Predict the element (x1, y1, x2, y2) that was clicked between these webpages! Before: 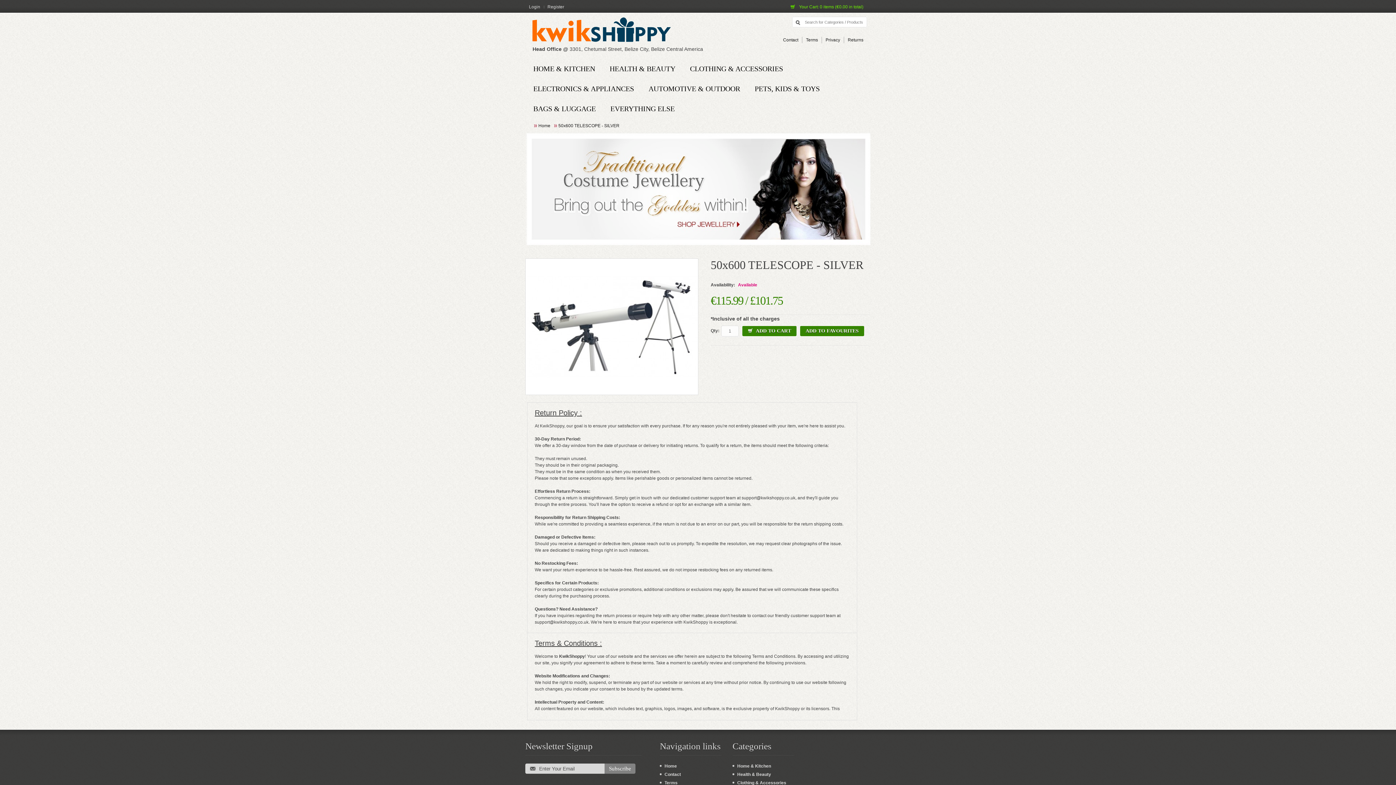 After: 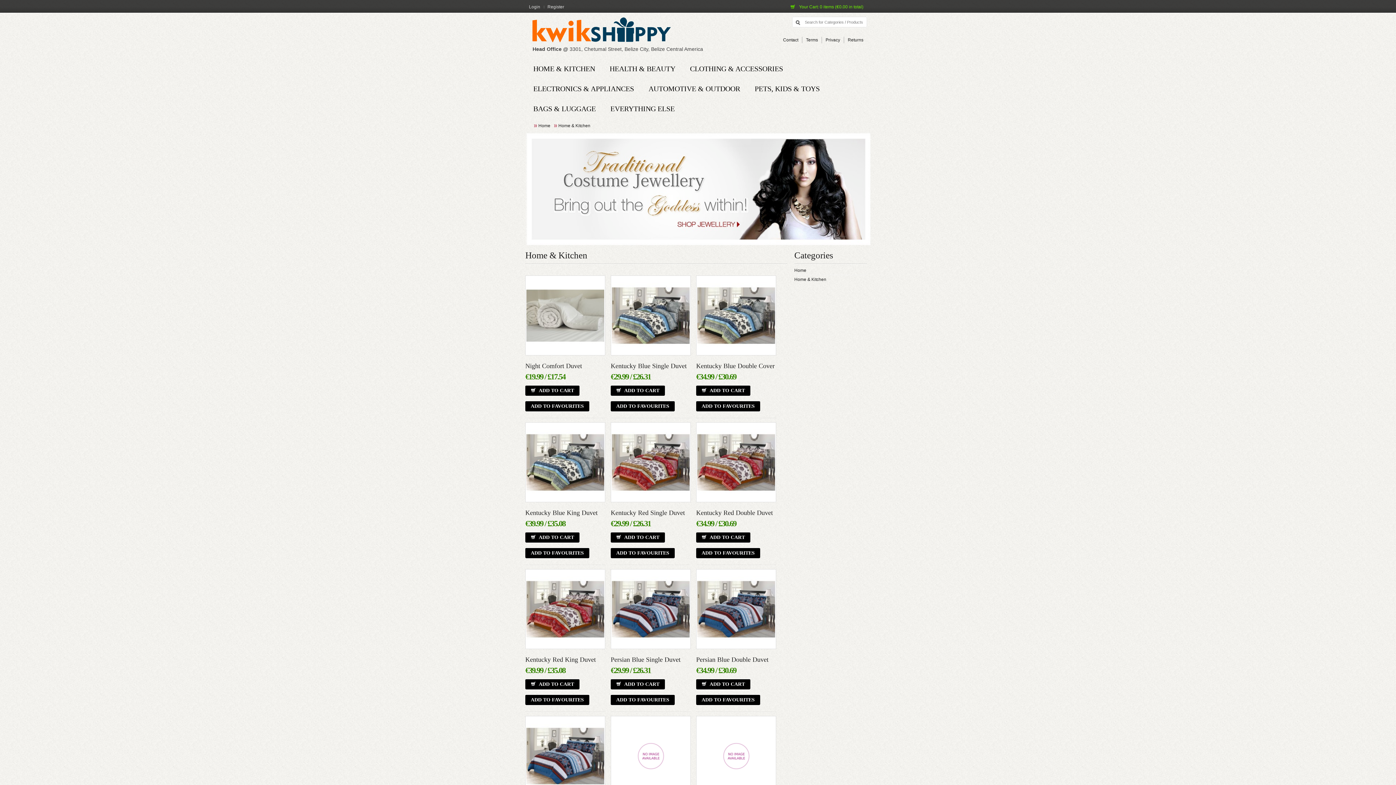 Action: bbox: (526, 58, 602, 78) label: HOME & KITCHEN